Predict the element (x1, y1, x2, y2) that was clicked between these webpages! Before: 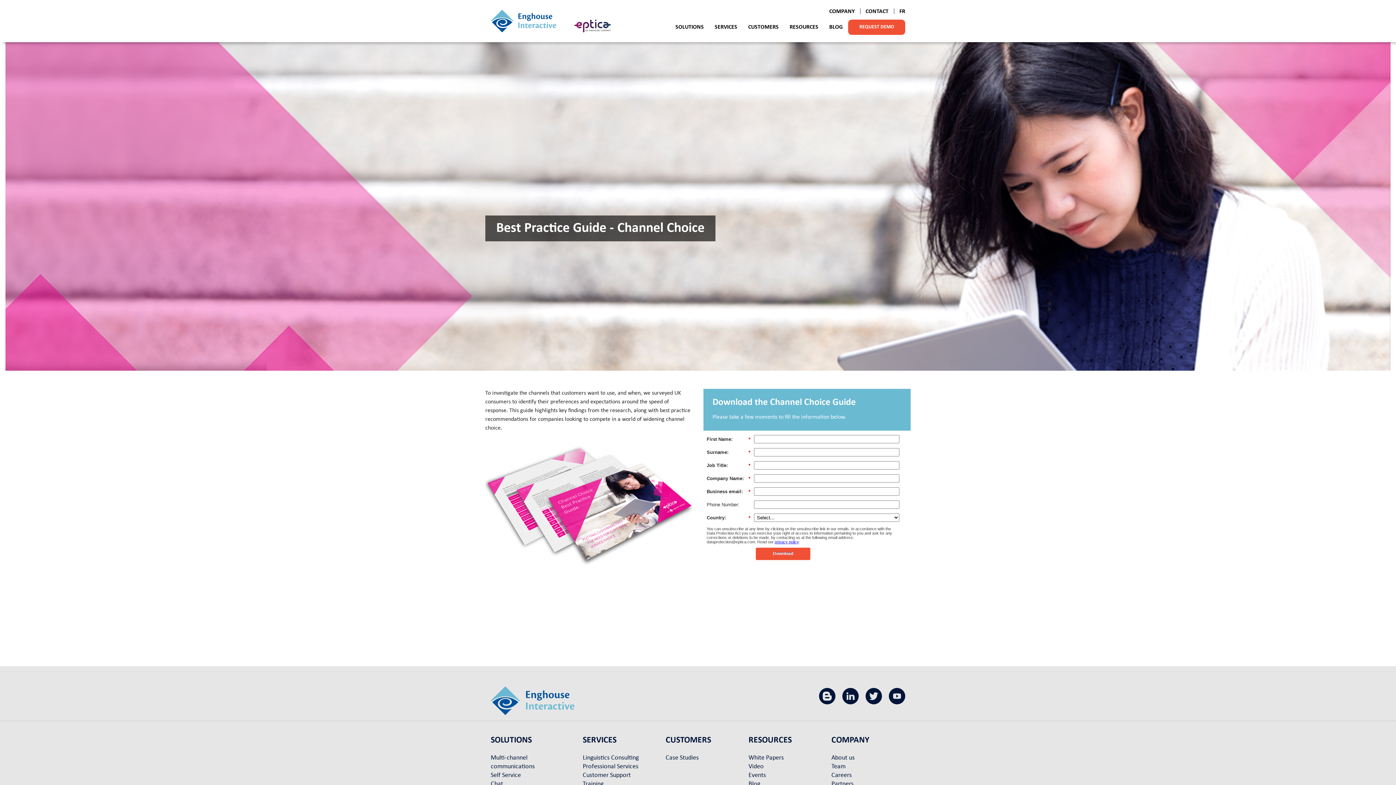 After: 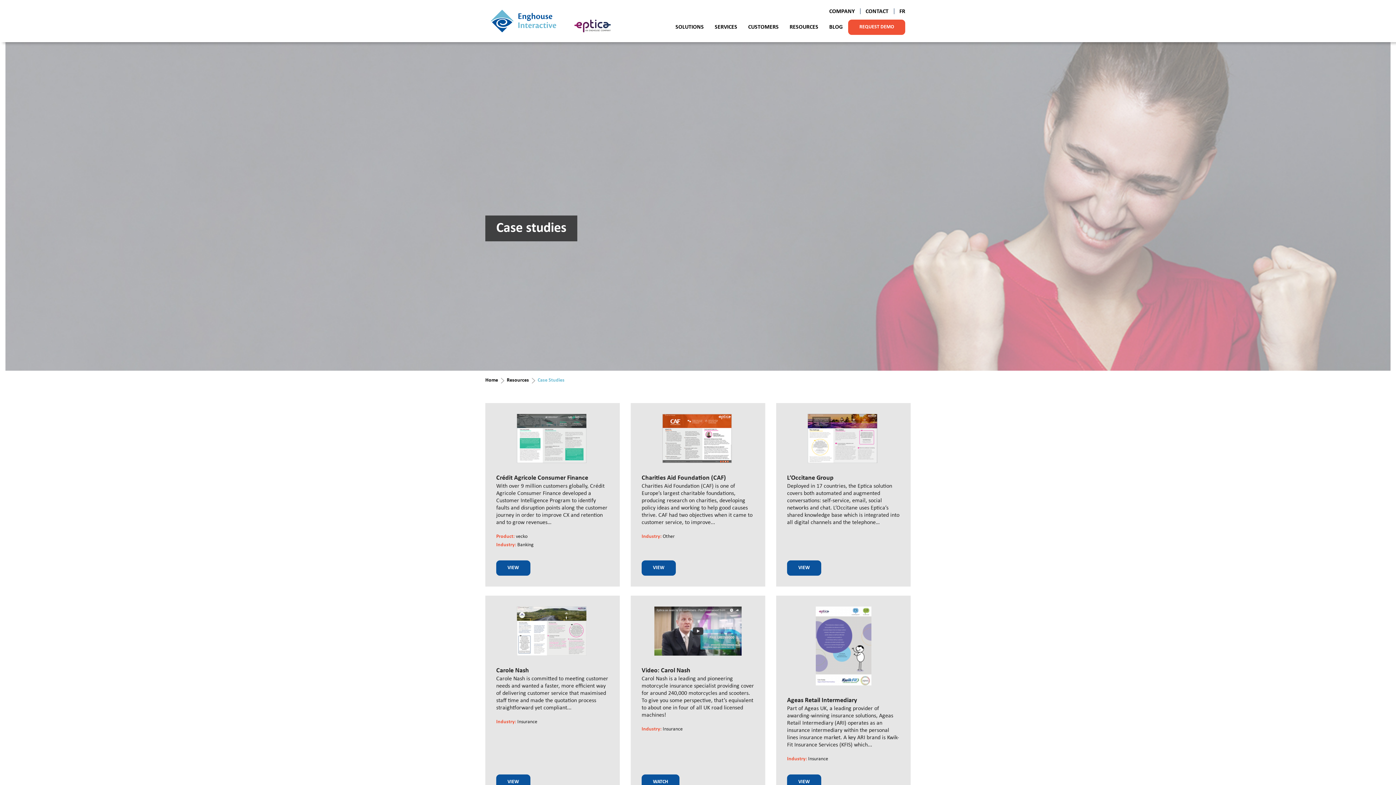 Action: label: Case Studies bbox: (665, 754, 698, 761)